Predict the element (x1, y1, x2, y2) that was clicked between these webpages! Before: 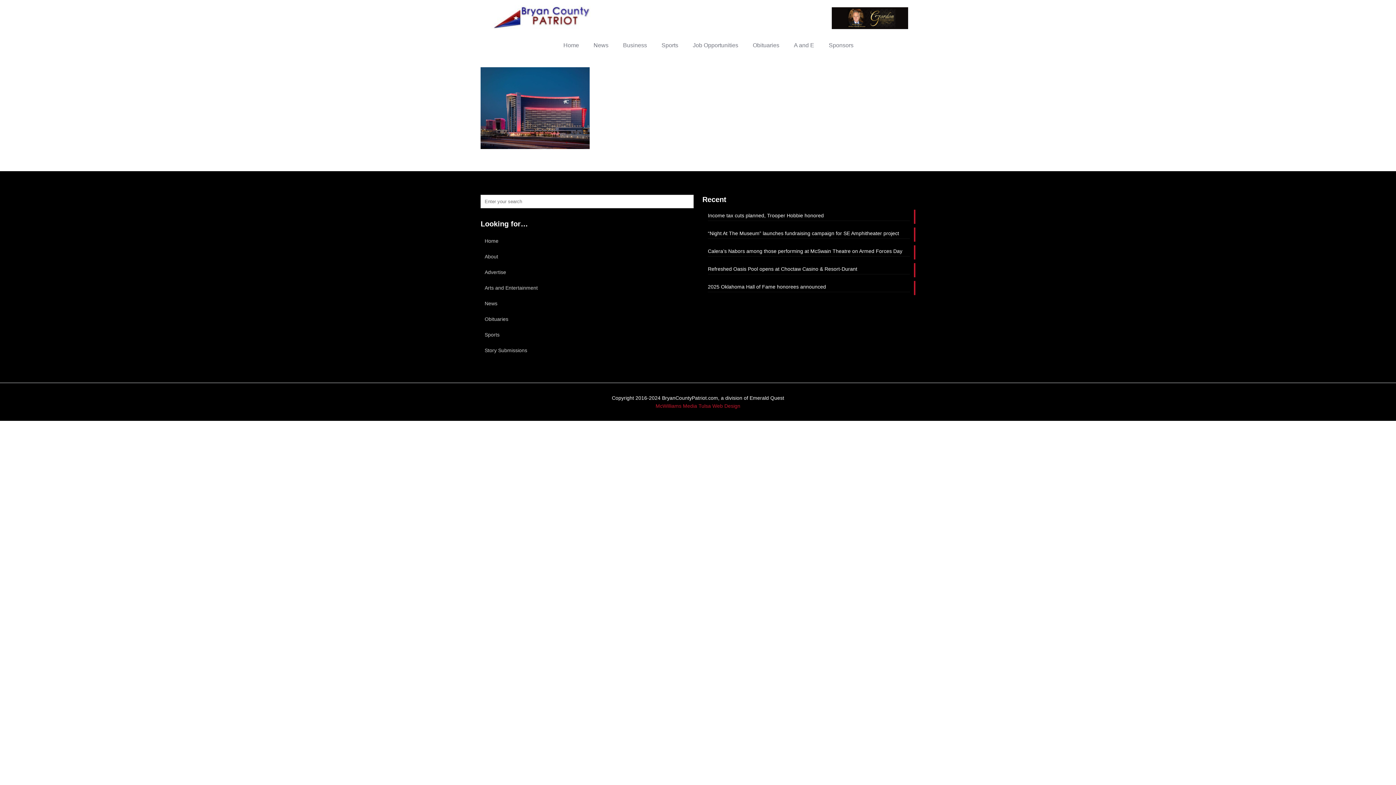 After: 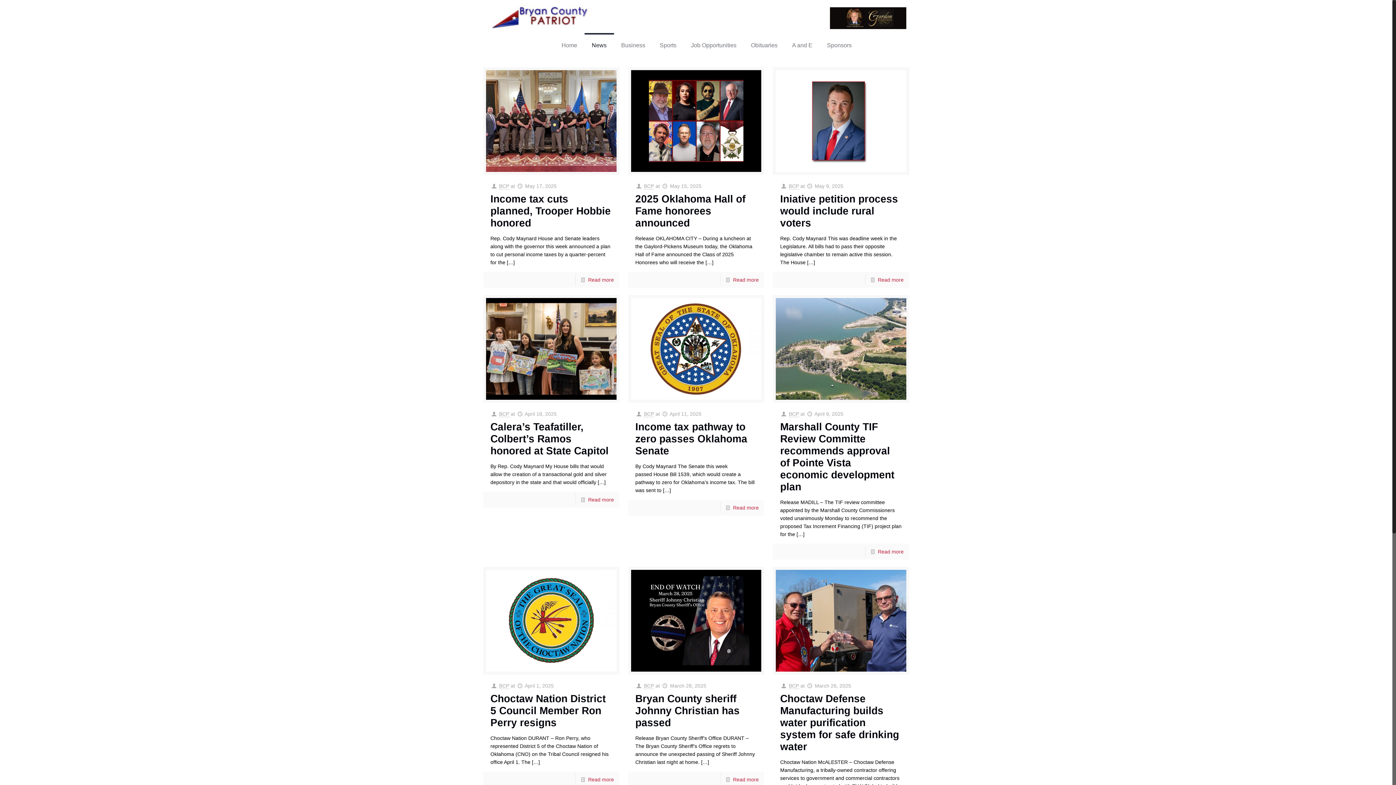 Action: bbox: (480, 296, 693, 310) label: News